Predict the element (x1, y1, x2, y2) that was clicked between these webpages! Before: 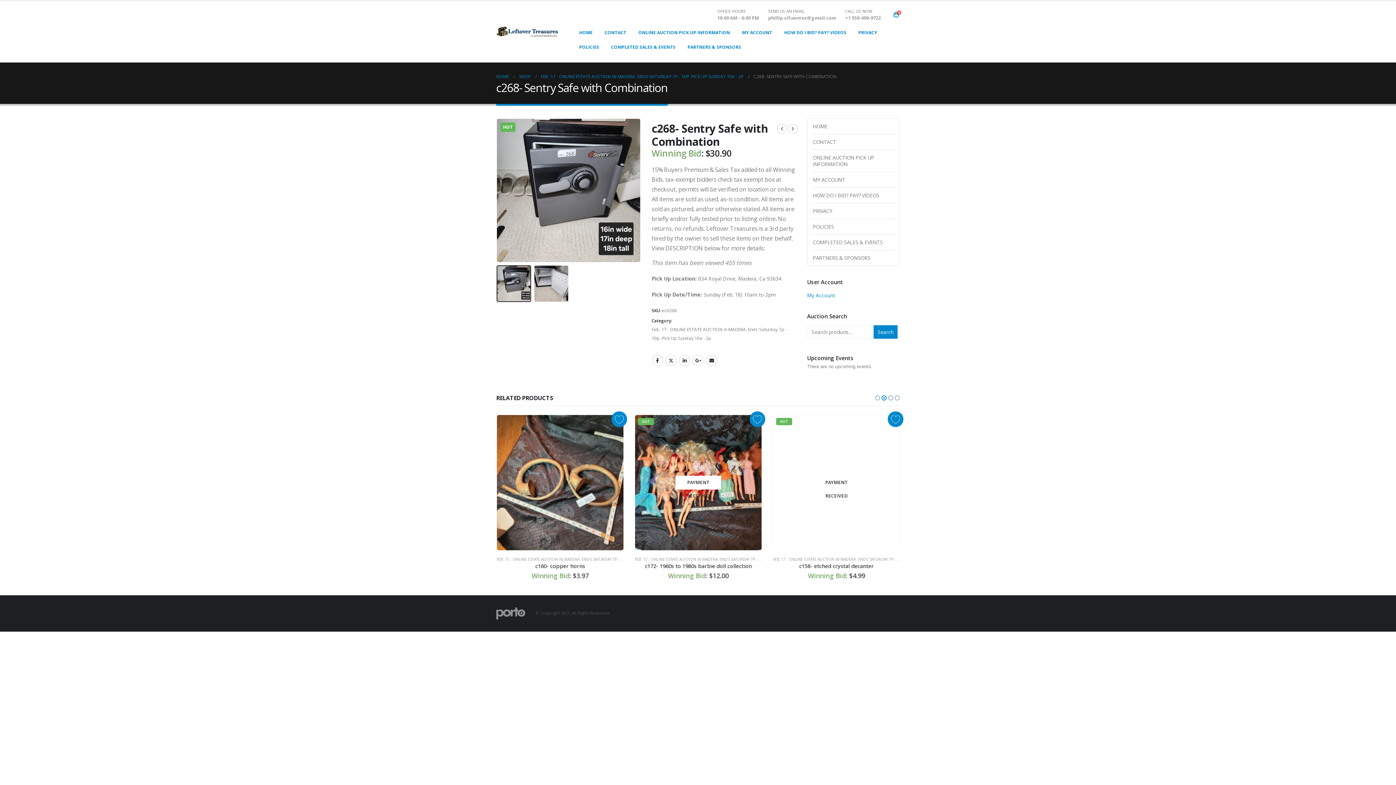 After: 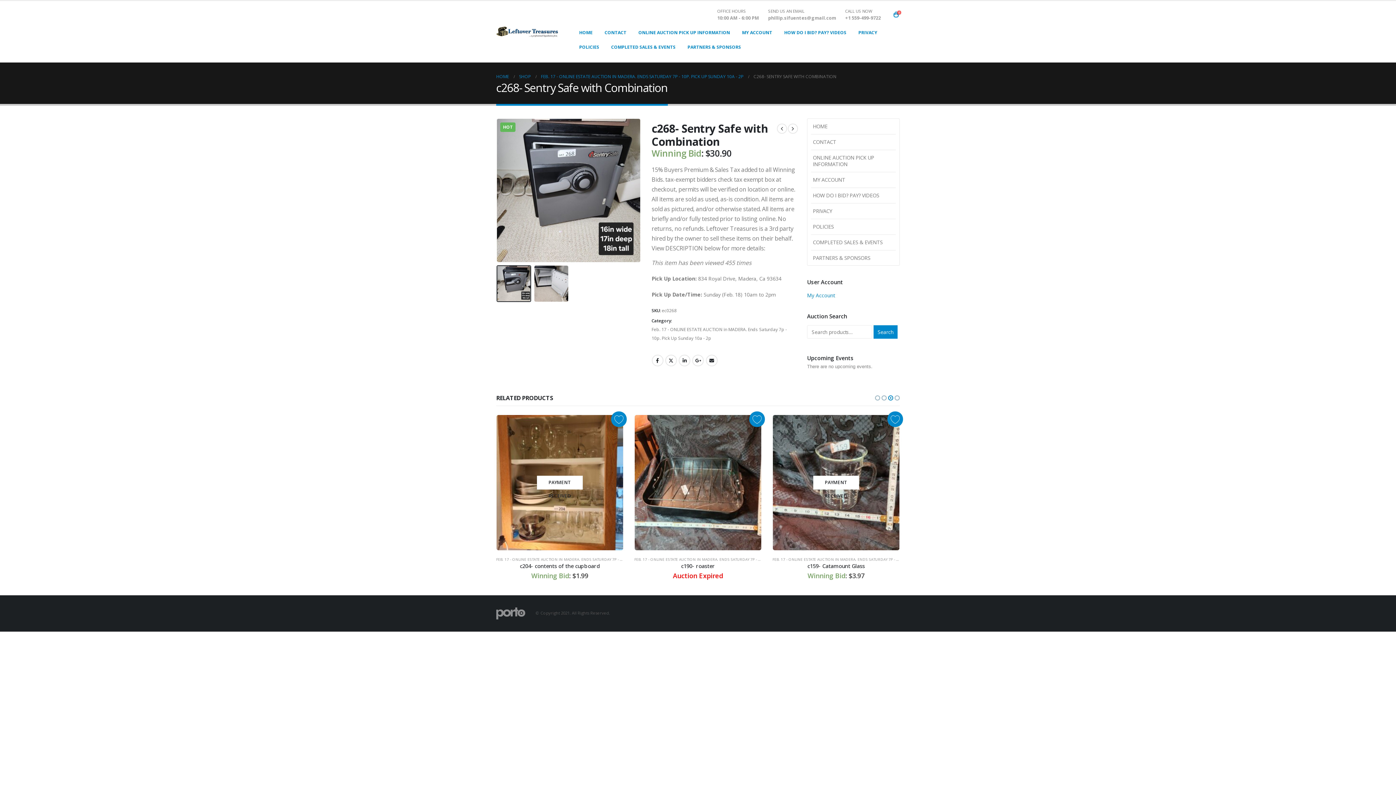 Action: label: owl-dot bbox: (887, 393, 894, 402)